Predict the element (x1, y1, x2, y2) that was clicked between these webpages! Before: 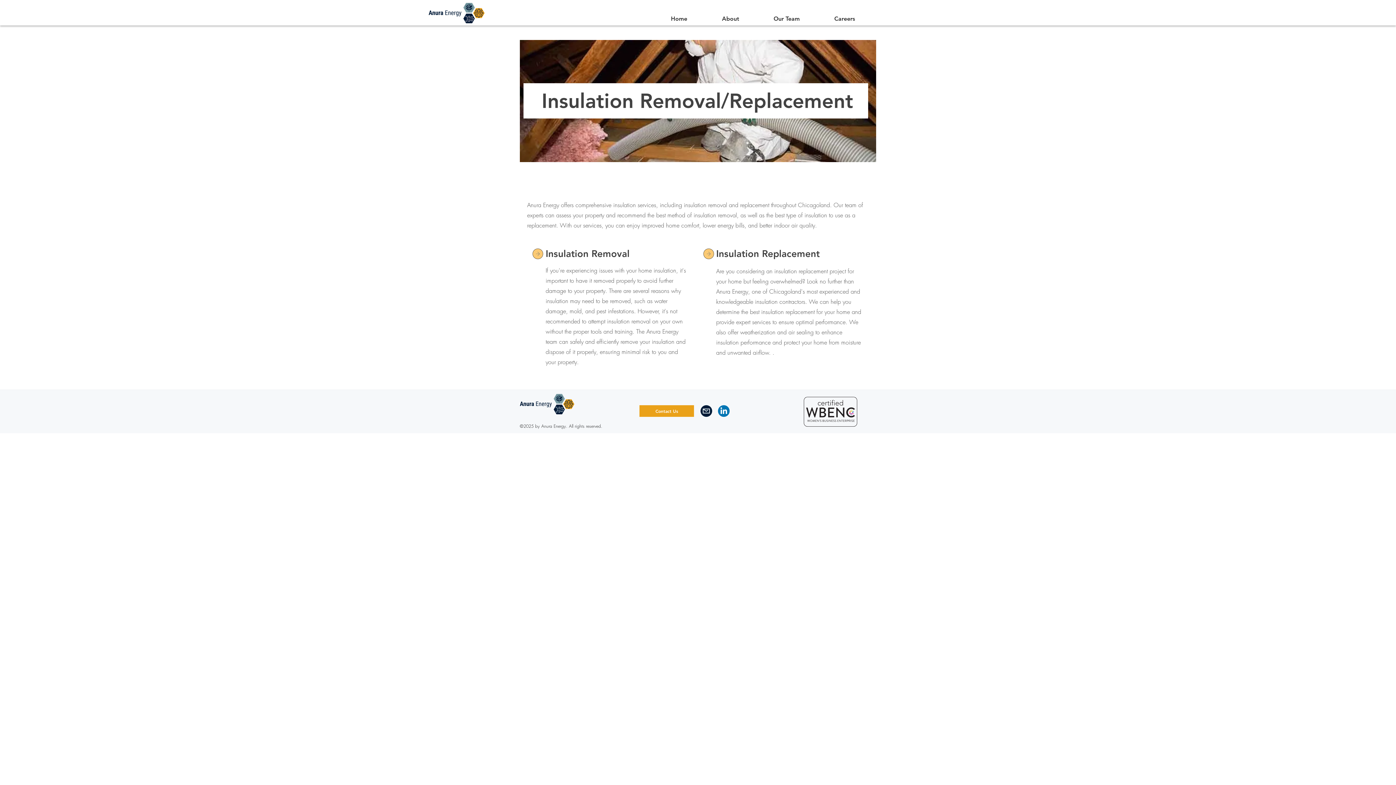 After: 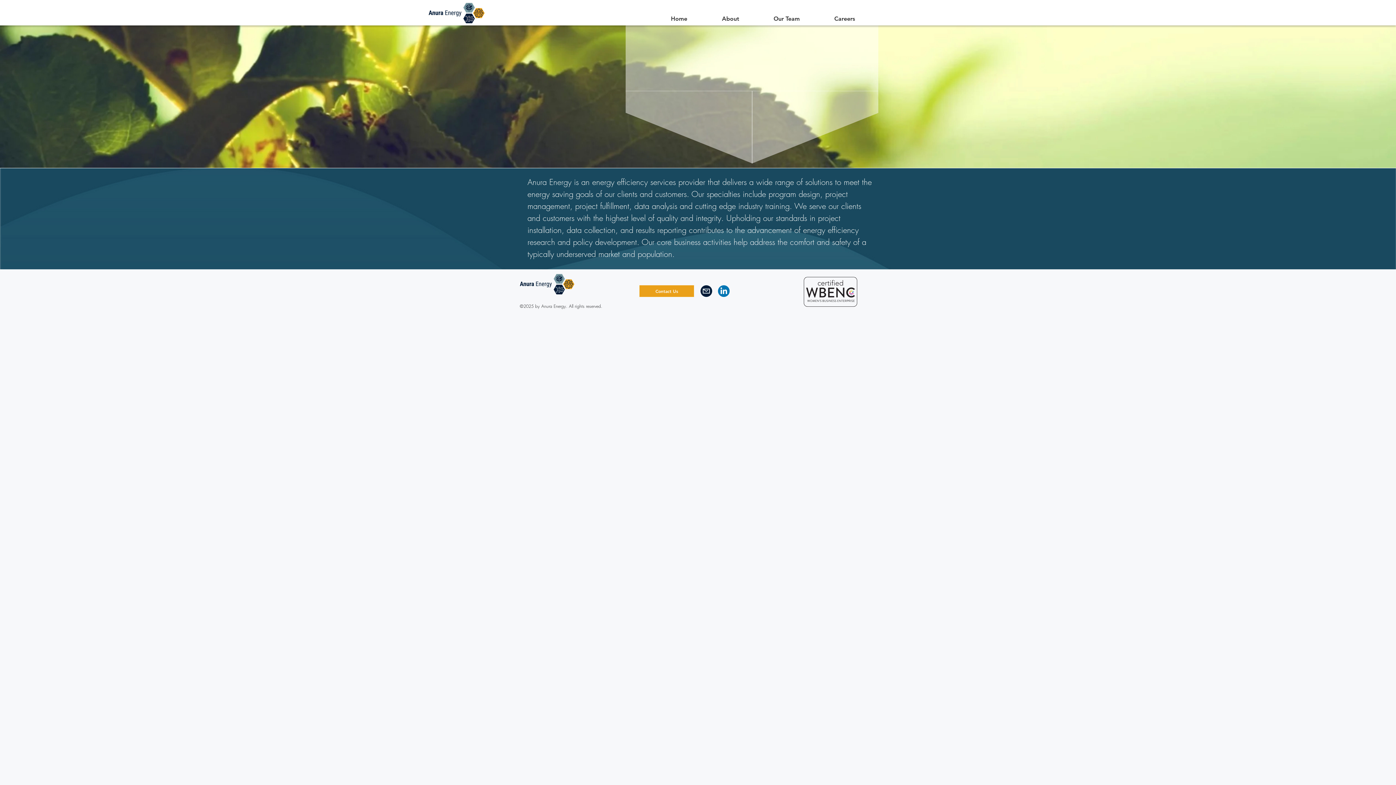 Action: bbox: (653, 12, 704, 25) label: Home